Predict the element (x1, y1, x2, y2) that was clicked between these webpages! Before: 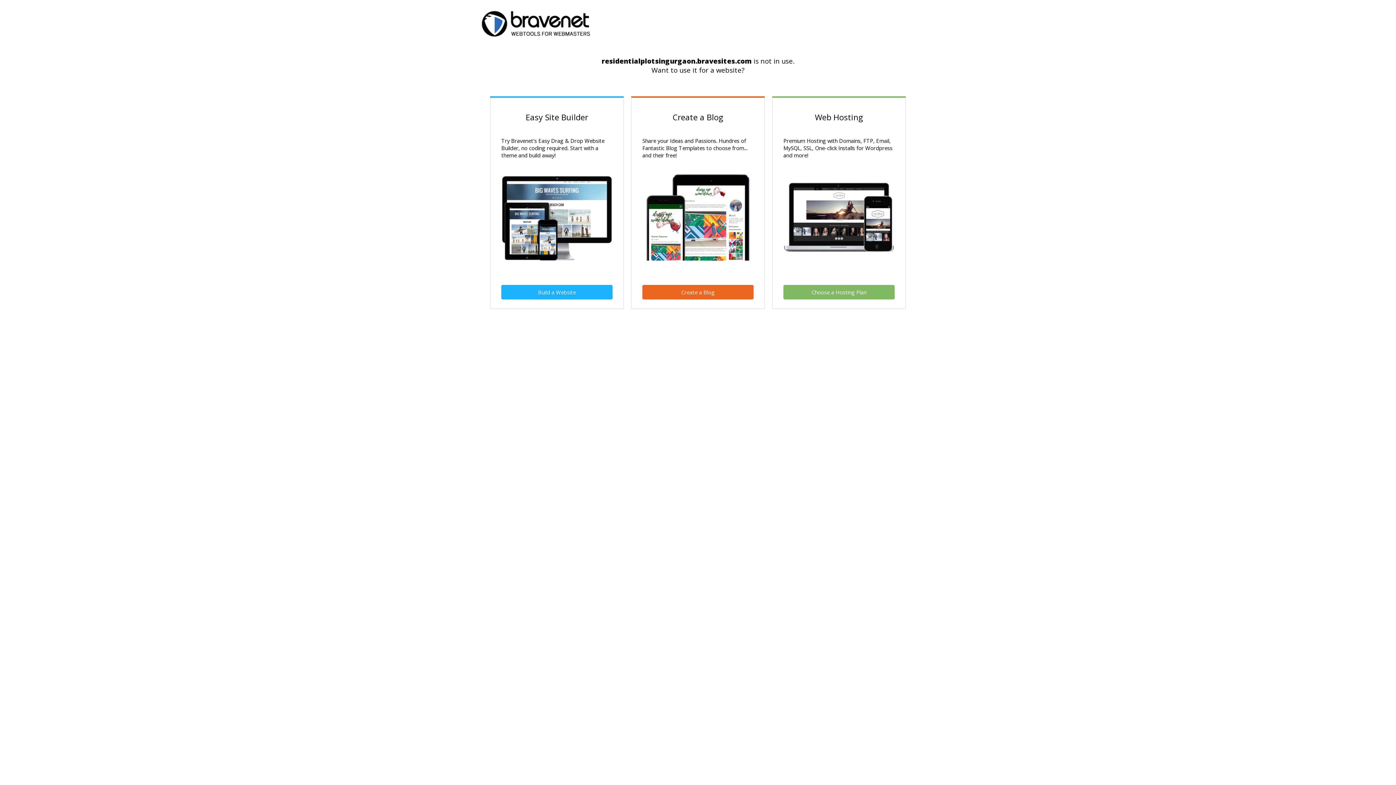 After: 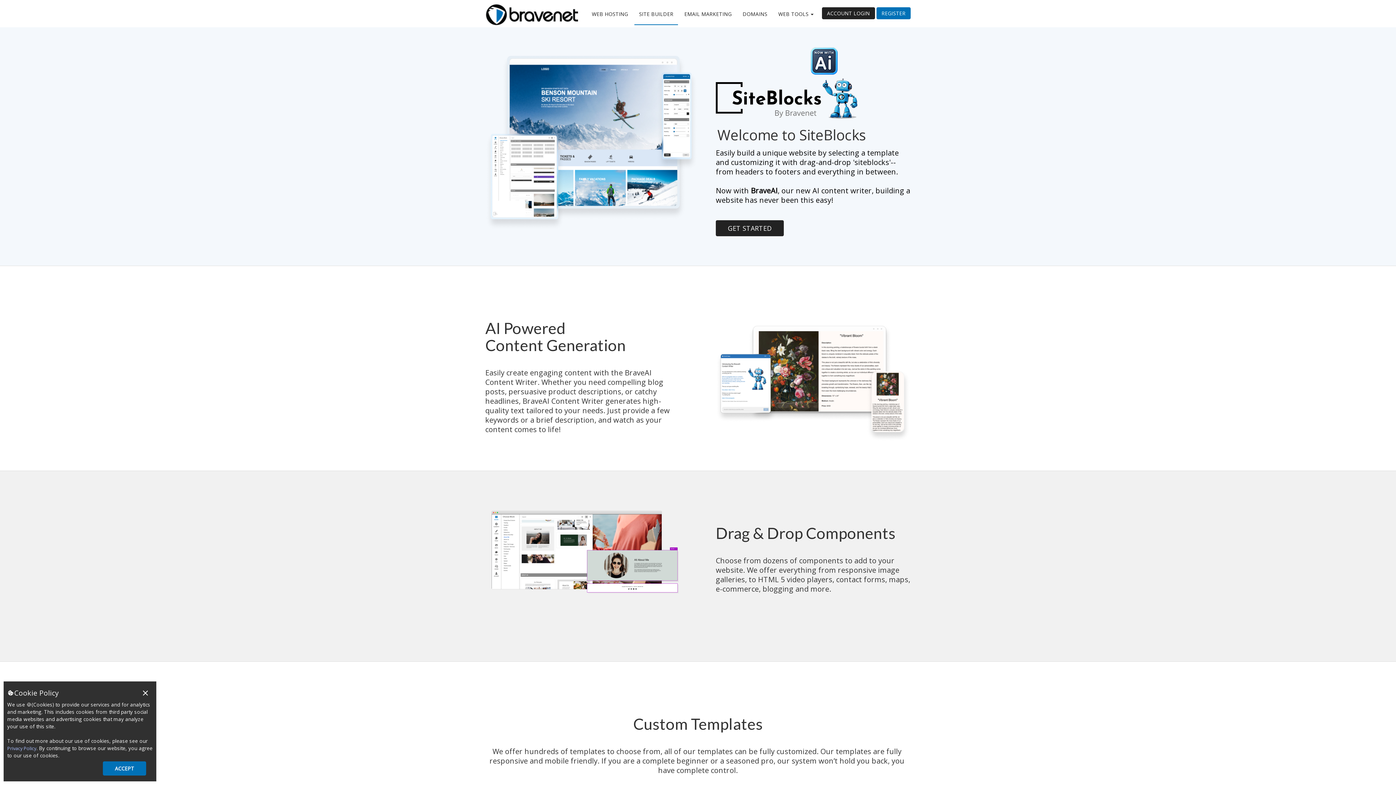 Action: bbox: (642, 285, 753, 299) label: Create a Blog